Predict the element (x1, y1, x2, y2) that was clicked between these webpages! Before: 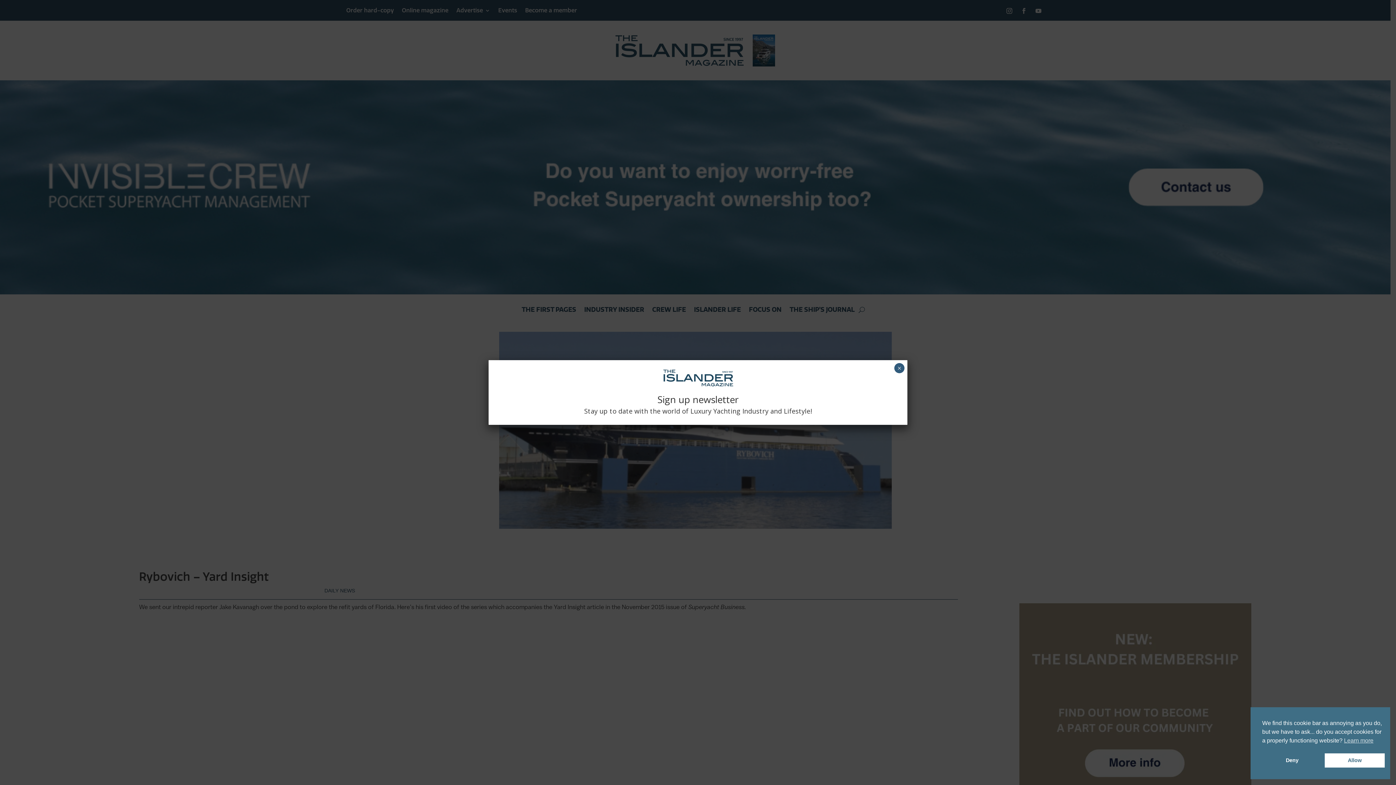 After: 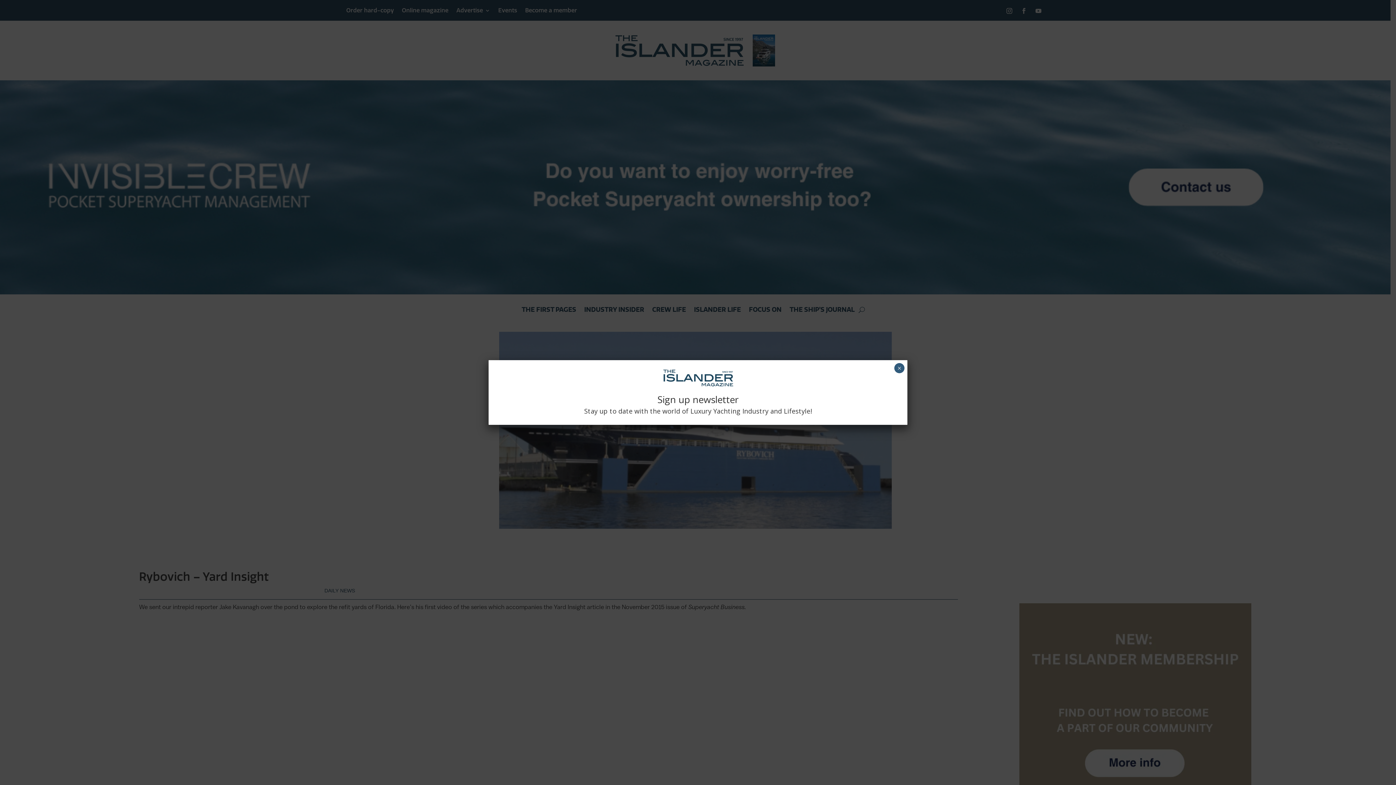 Action: label: Allow cookies bbox: (1325, 753, 1385, 768)